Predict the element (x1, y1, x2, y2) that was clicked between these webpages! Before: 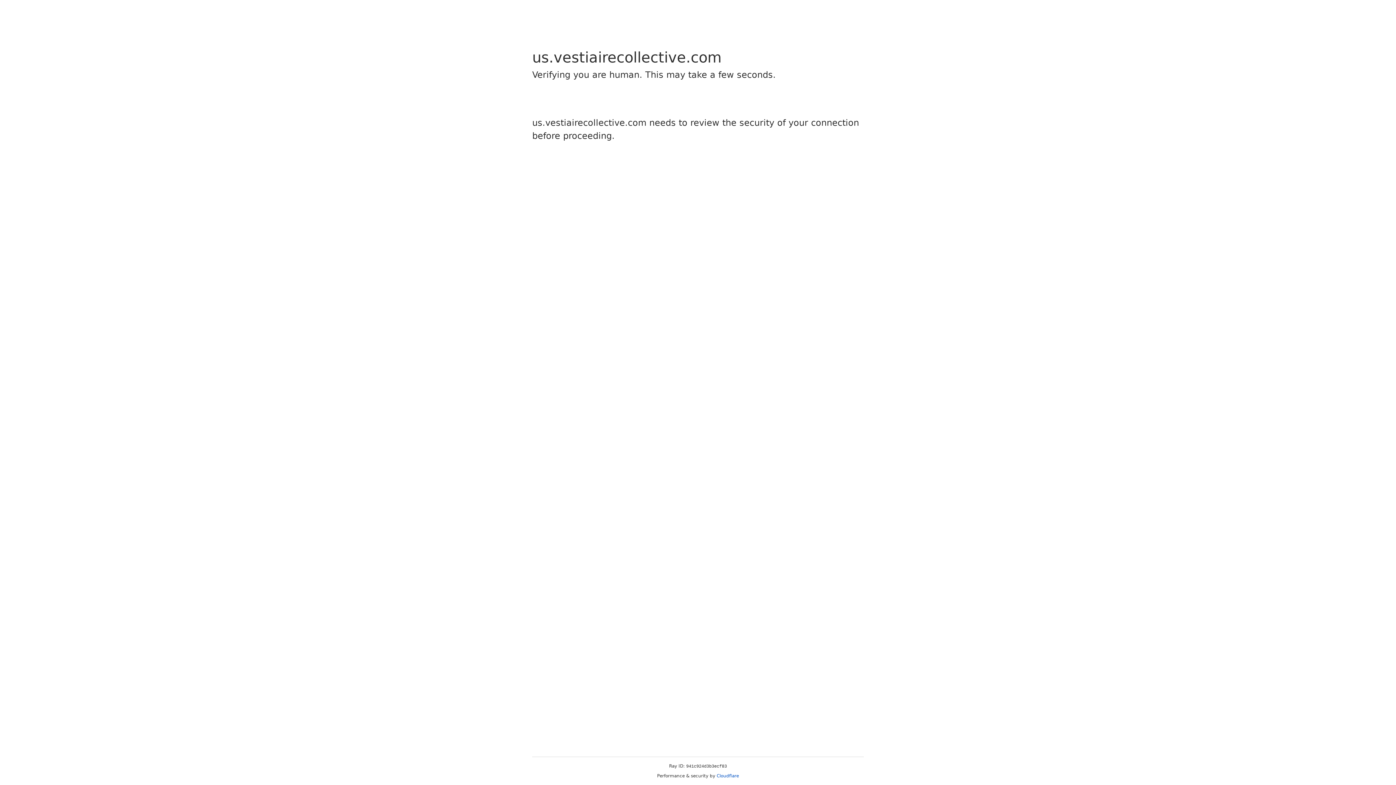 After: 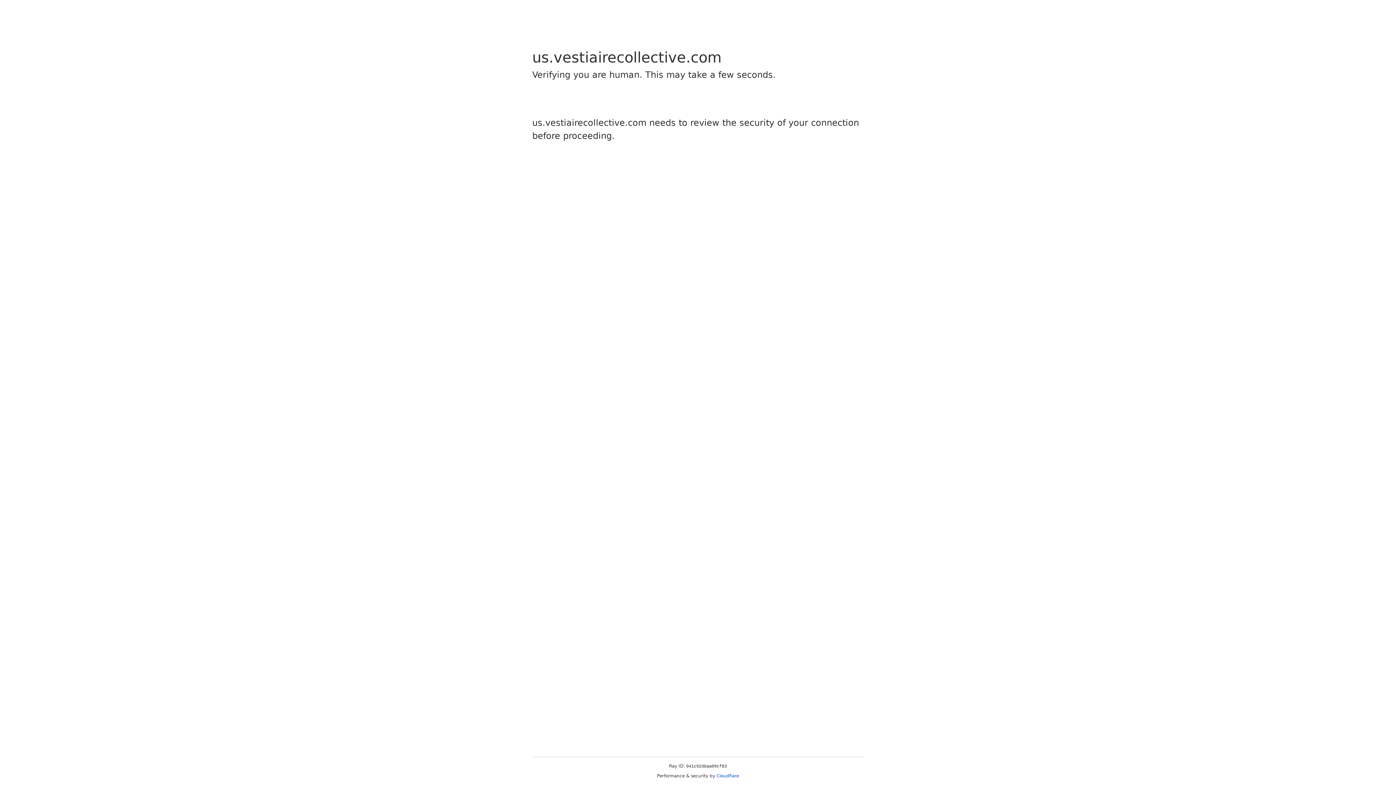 Action: bbox: (716, 773, 739, 778) label: Cloudflare